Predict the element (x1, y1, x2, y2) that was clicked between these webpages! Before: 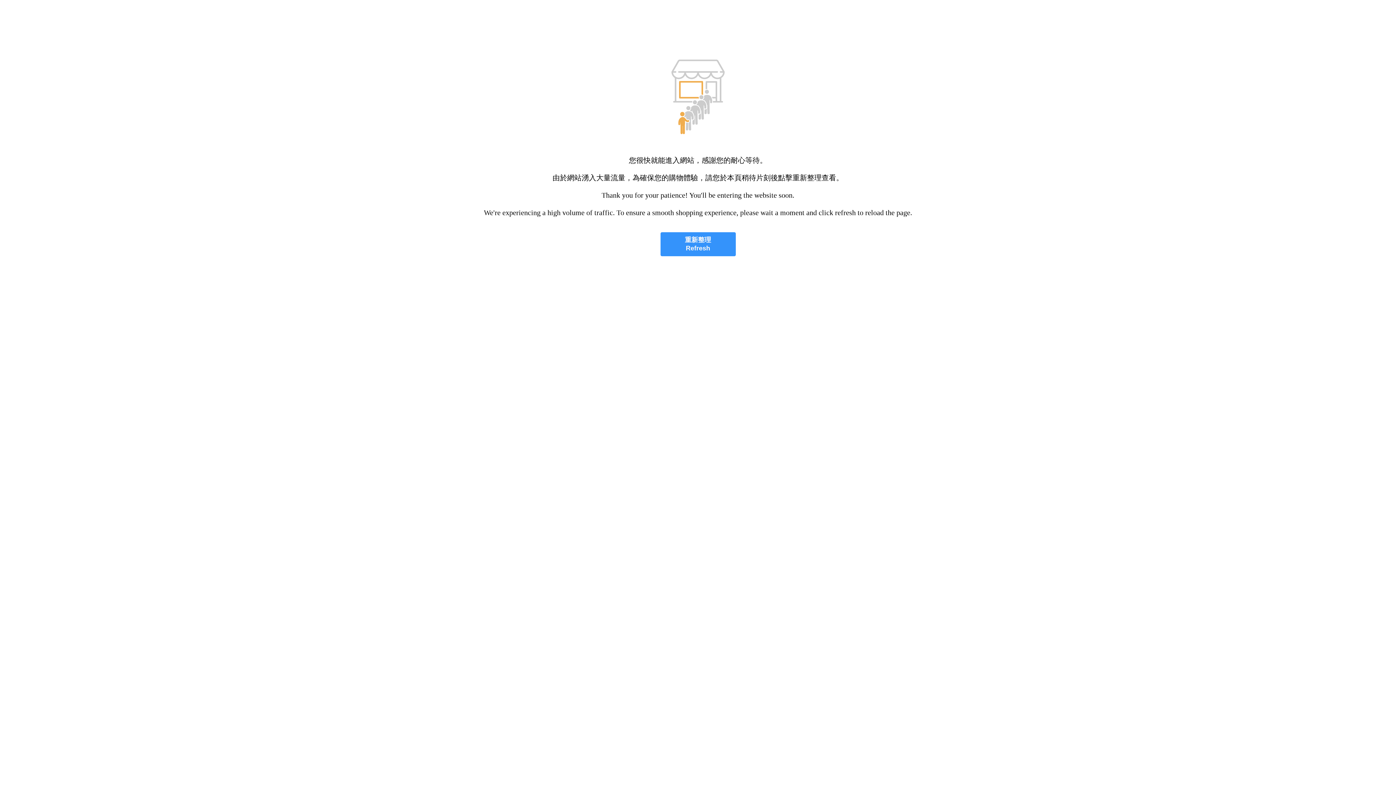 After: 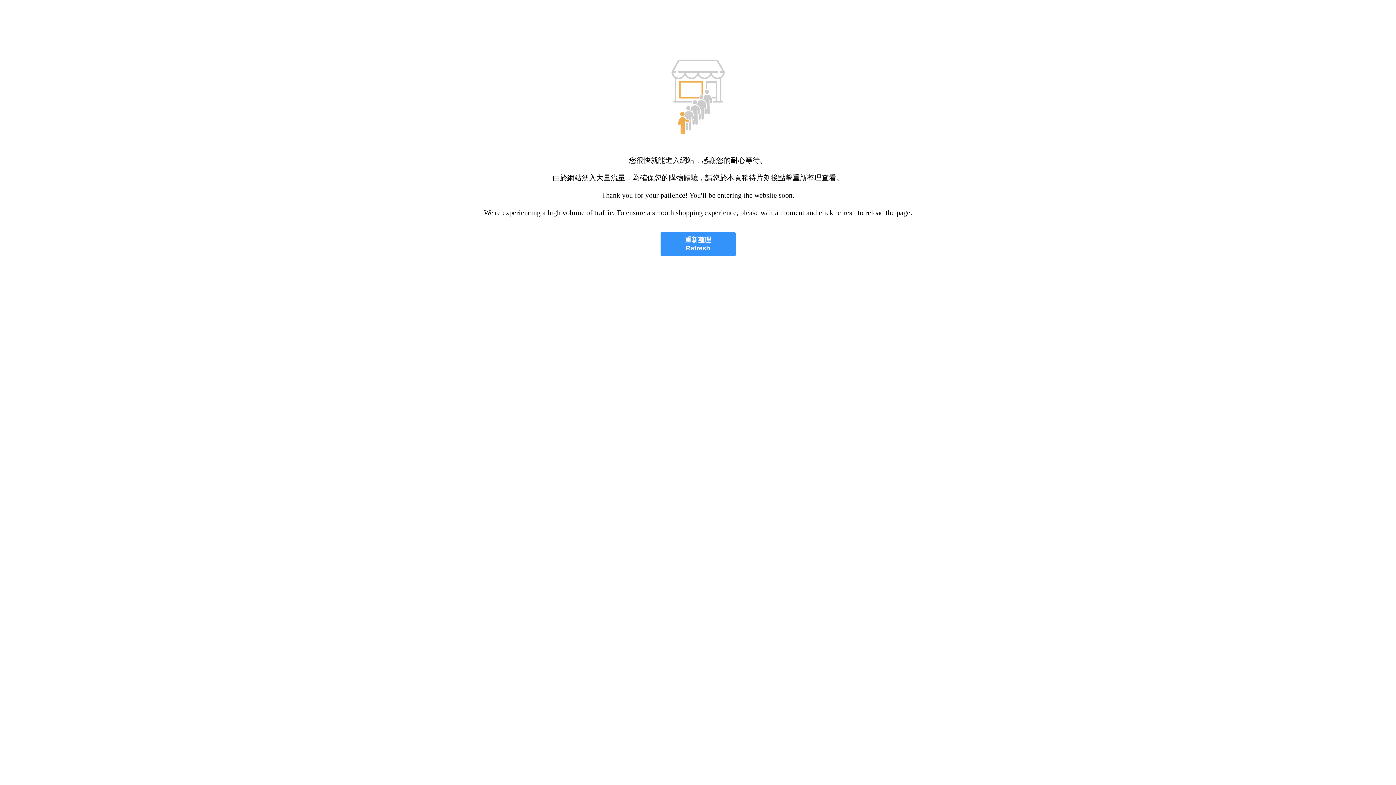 Action: bbox: (660, 232, 735, 256) label: 重新整理
Refresh